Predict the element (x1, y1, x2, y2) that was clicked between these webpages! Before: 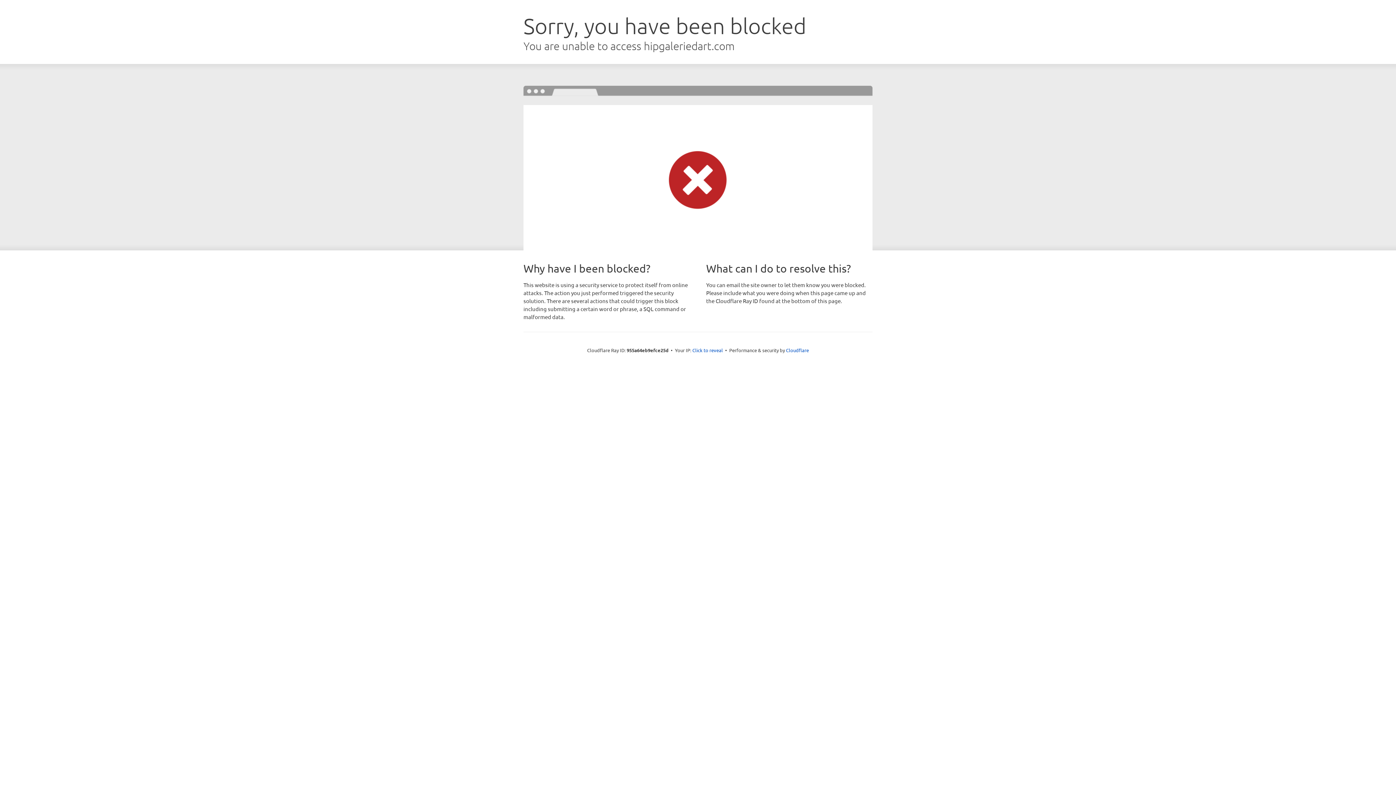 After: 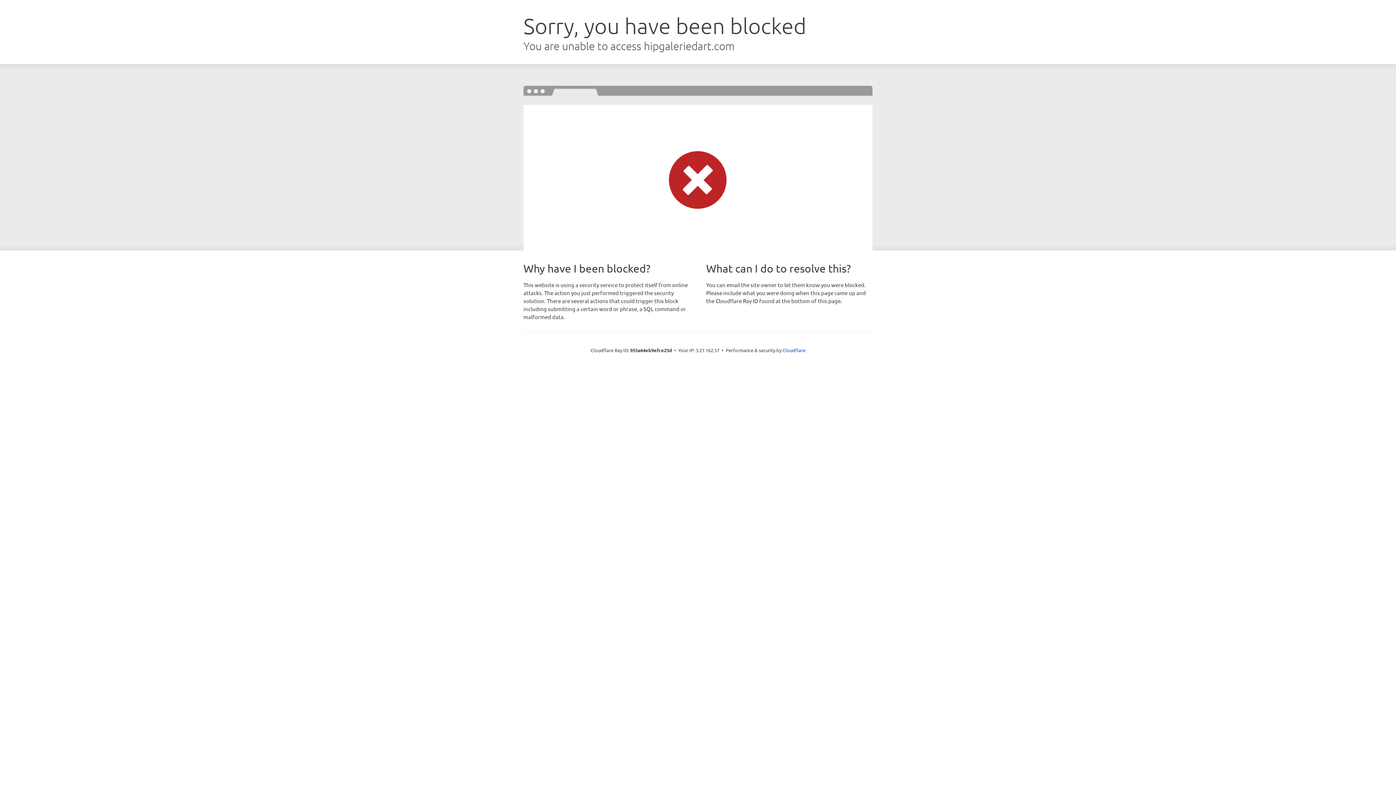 Action: label: Click to reveal bbox: (692, 346, 723, 353)